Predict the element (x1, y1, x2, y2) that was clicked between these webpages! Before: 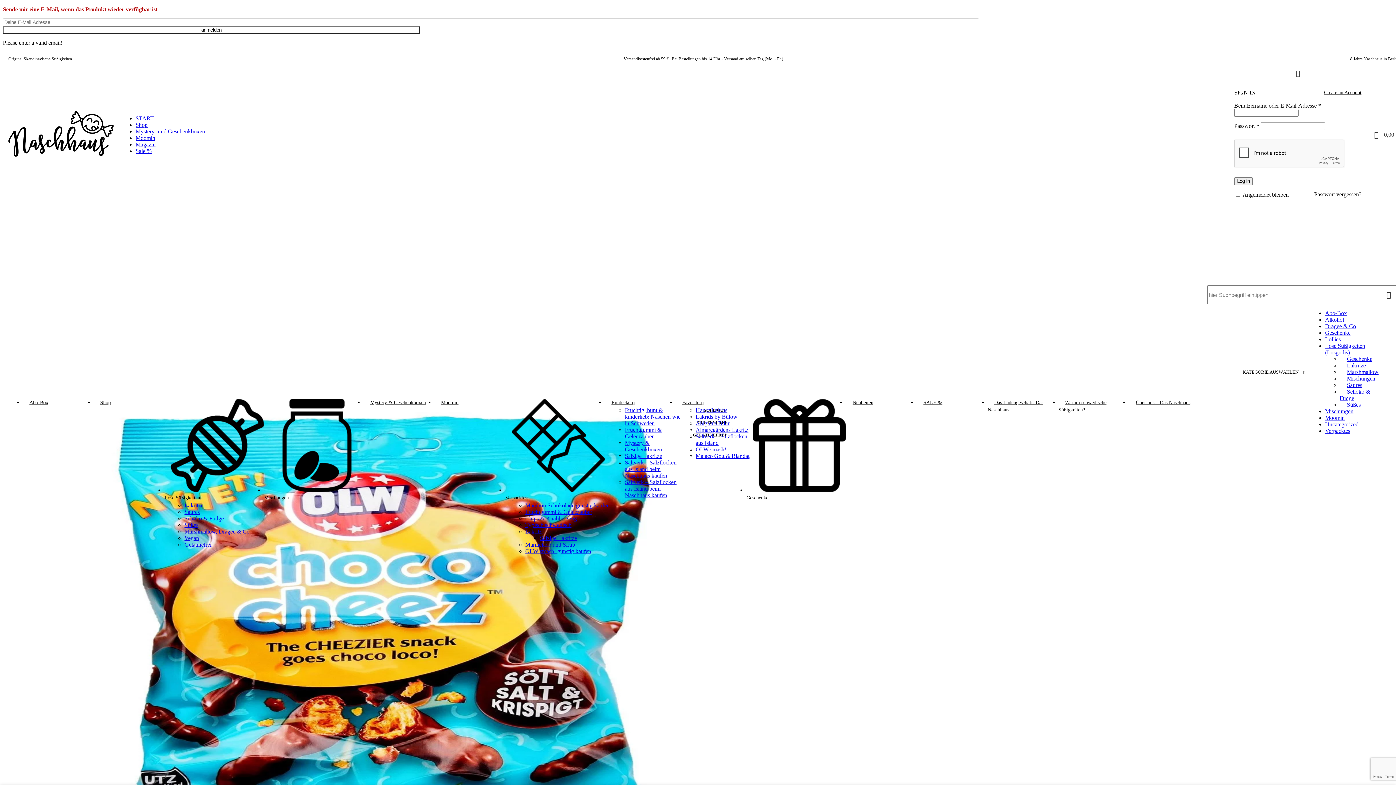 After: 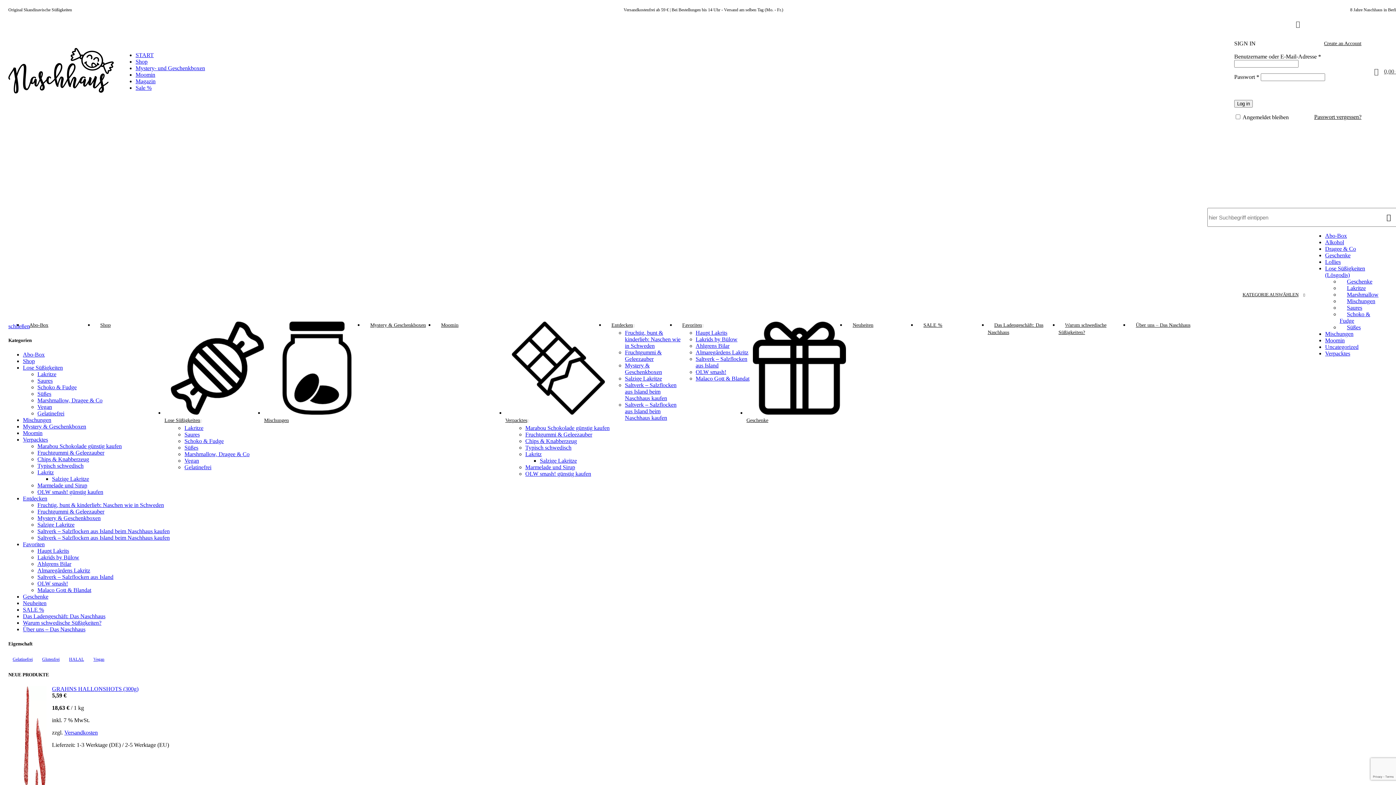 Action: label: Mischungen bbox: (264, 483, 363, 505)